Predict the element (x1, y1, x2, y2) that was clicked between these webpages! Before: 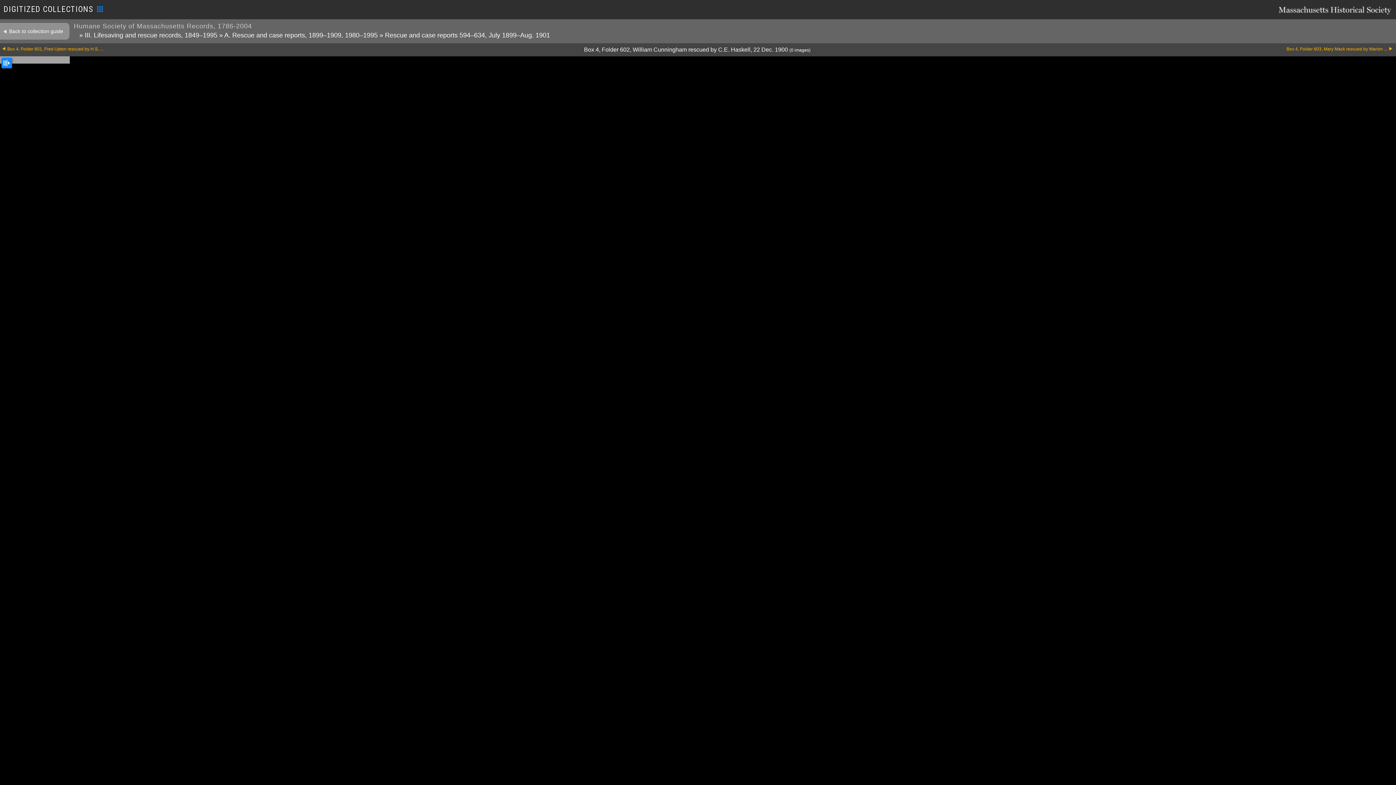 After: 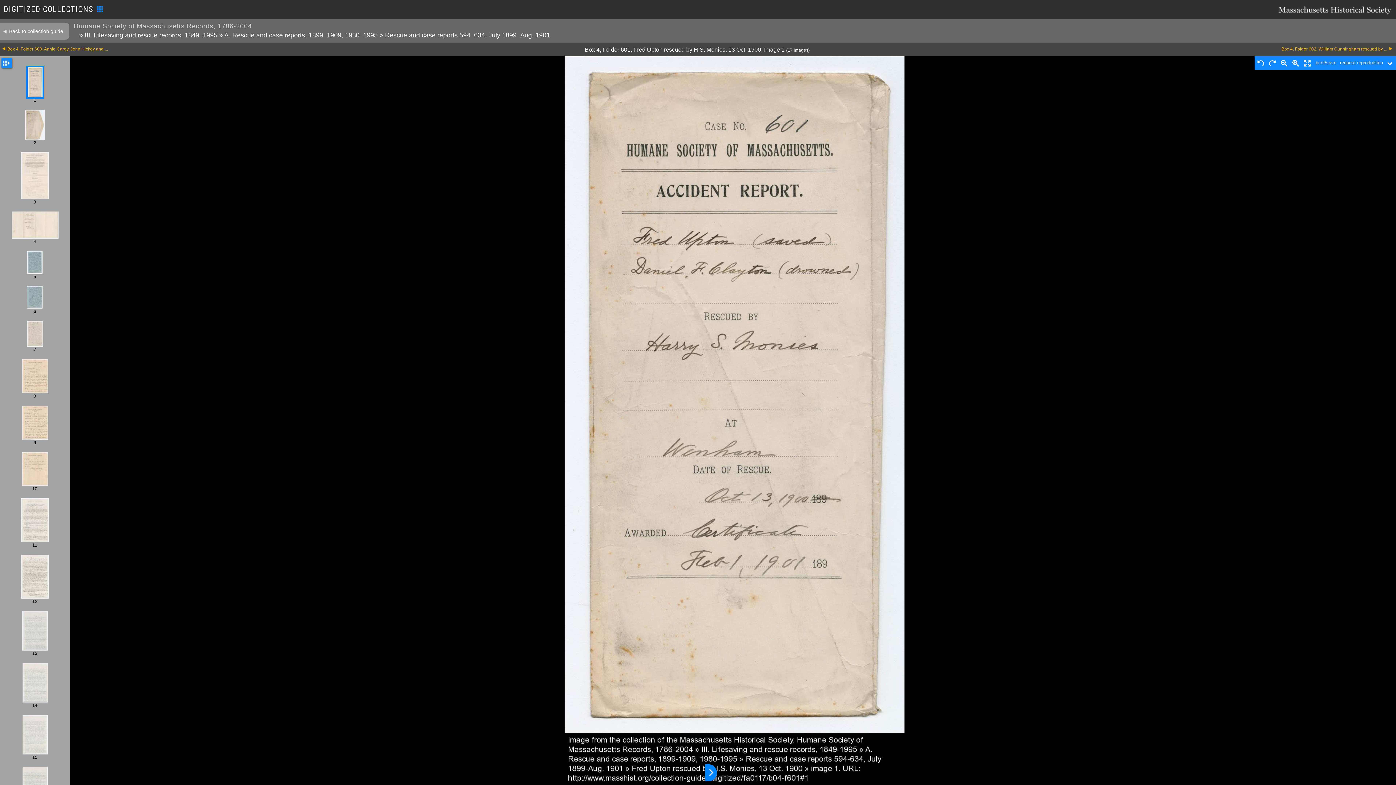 Action: label: Box 4, Folder 601, Fred Upton rescued by H.S. ... bbox: (2, 46, 419, 51)